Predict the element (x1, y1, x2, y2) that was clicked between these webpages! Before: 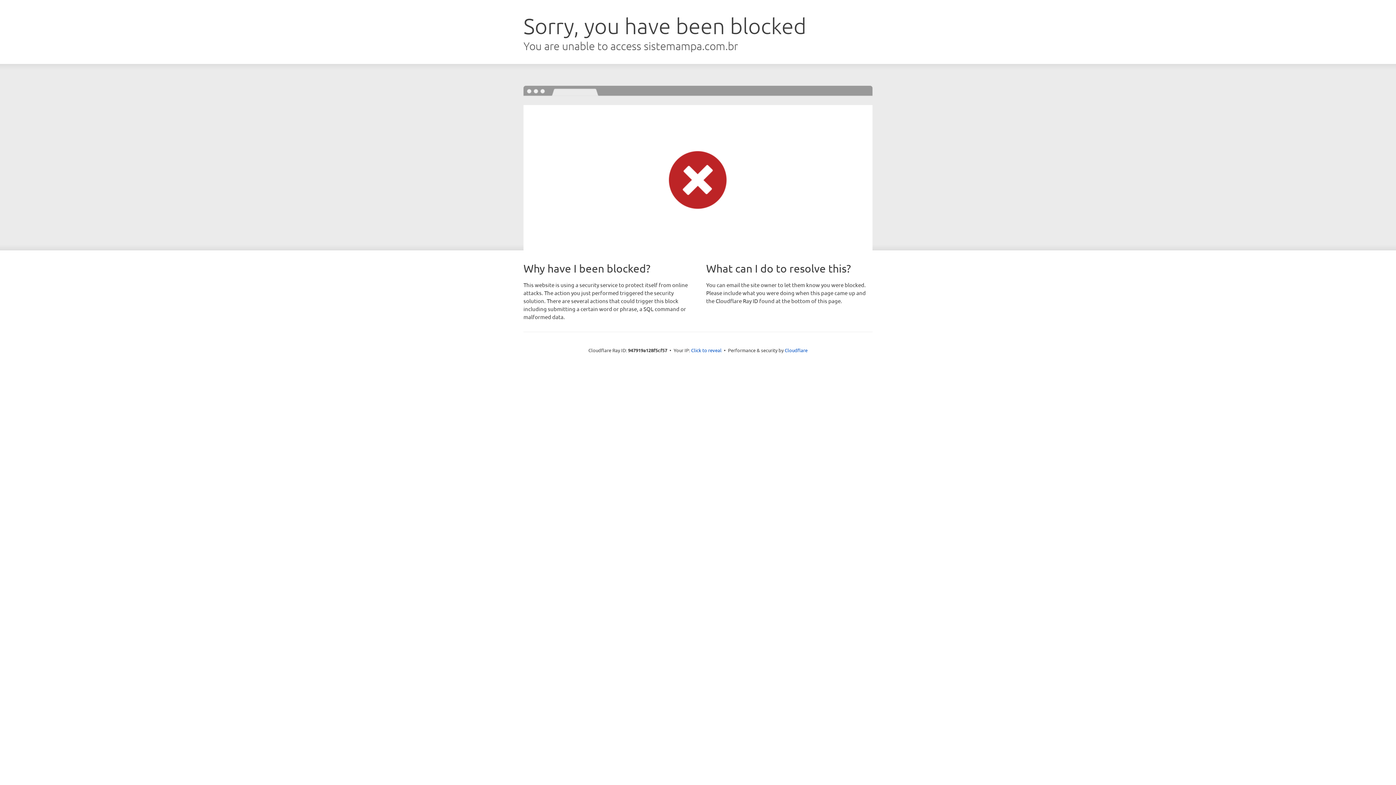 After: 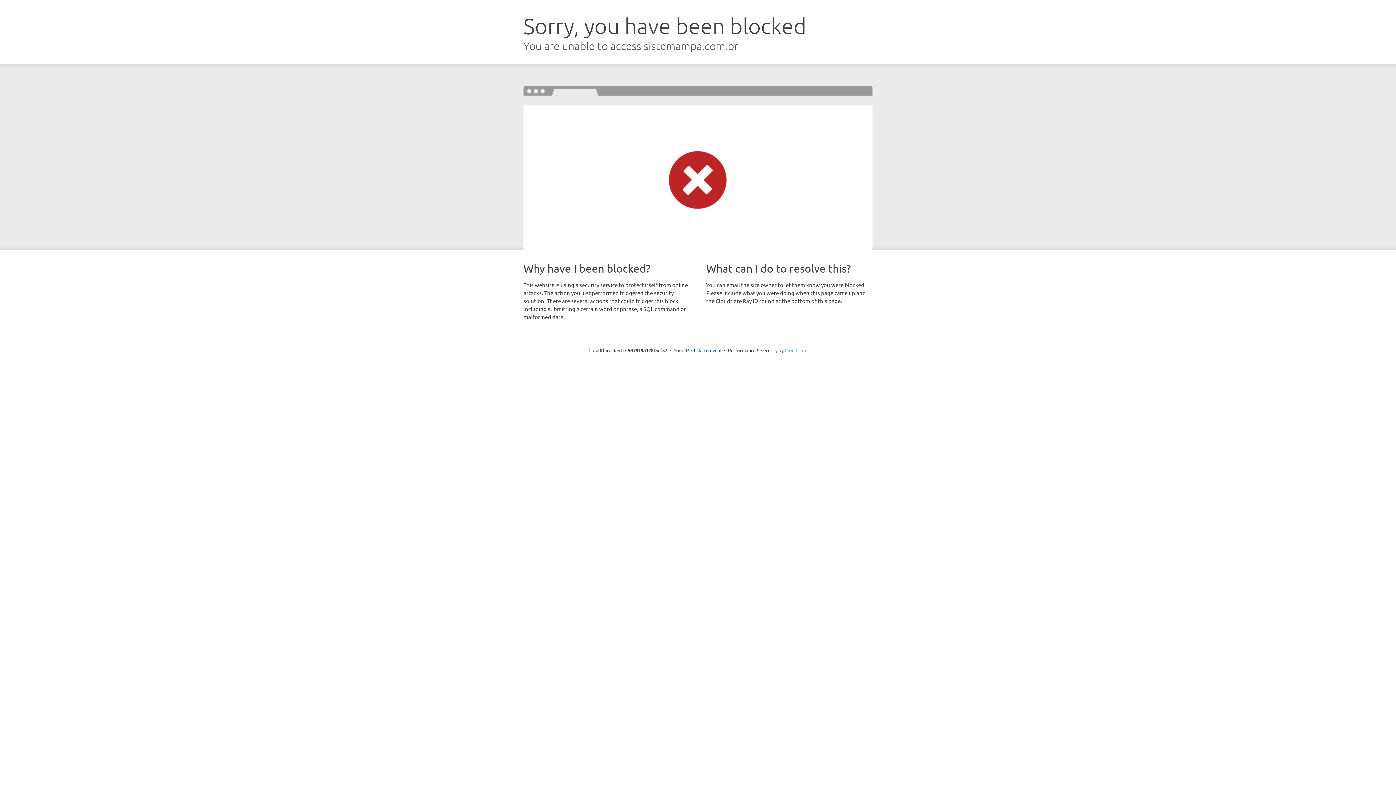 Action: bbox: (784, 347, 807, 353) label: Cloudflare